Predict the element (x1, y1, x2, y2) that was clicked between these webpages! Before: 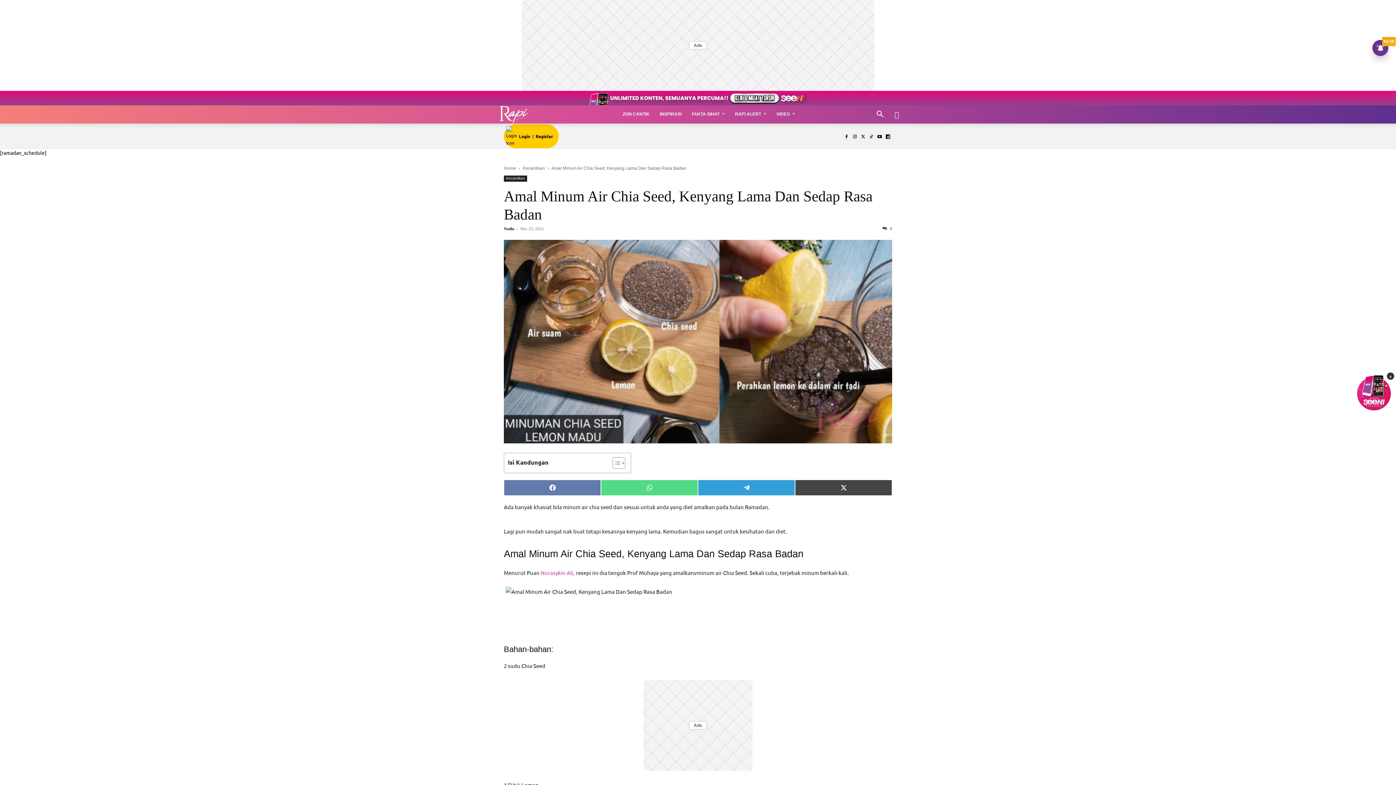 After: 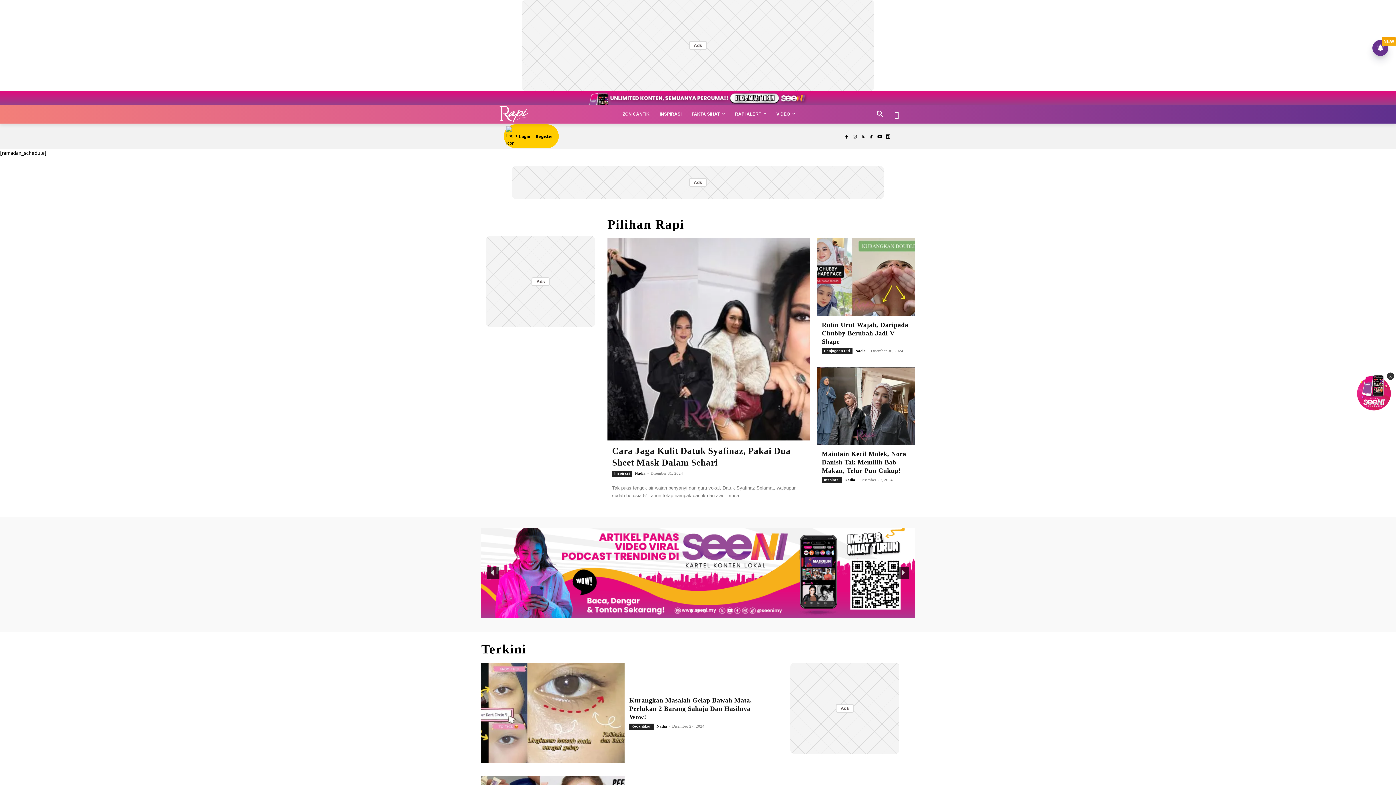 Action: label: Logo bbox: (481, 105, 546, 123)